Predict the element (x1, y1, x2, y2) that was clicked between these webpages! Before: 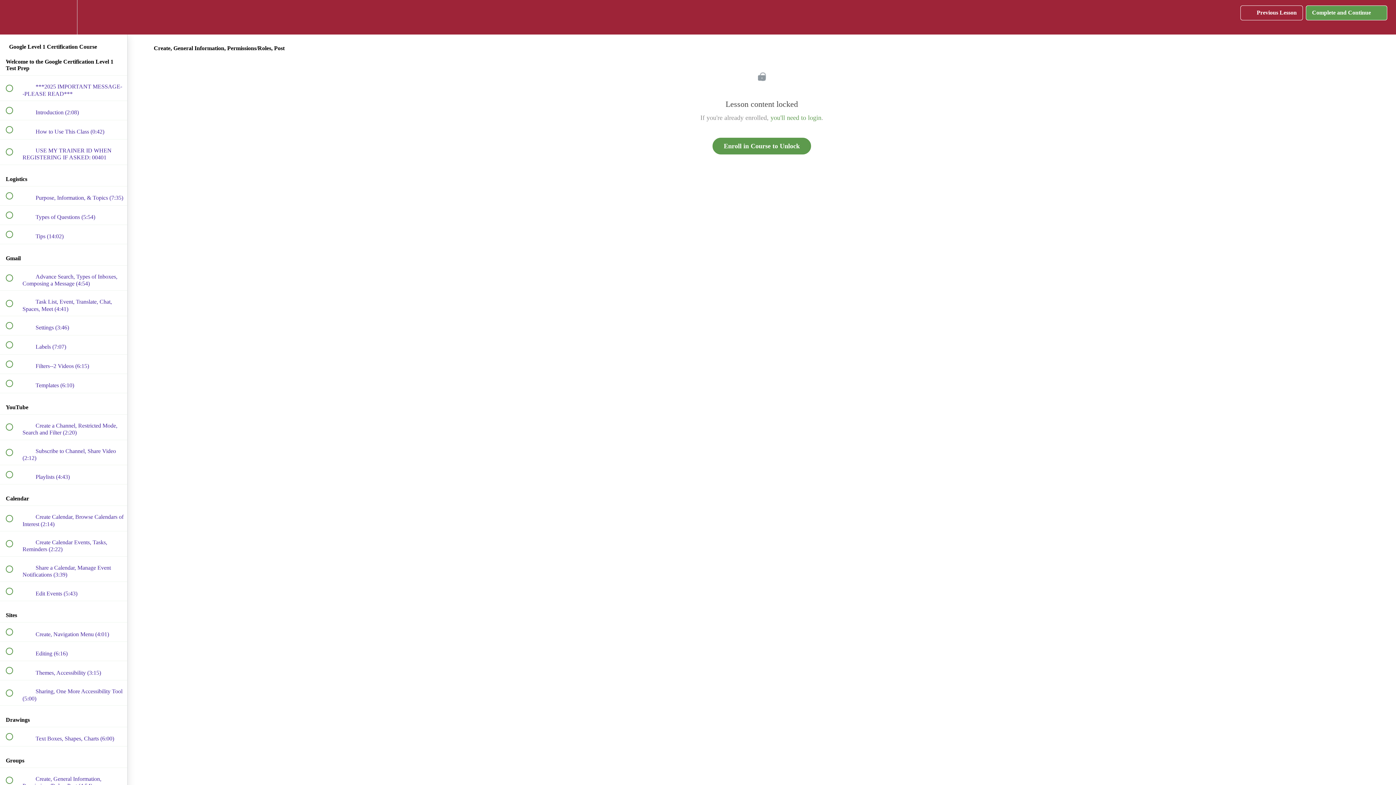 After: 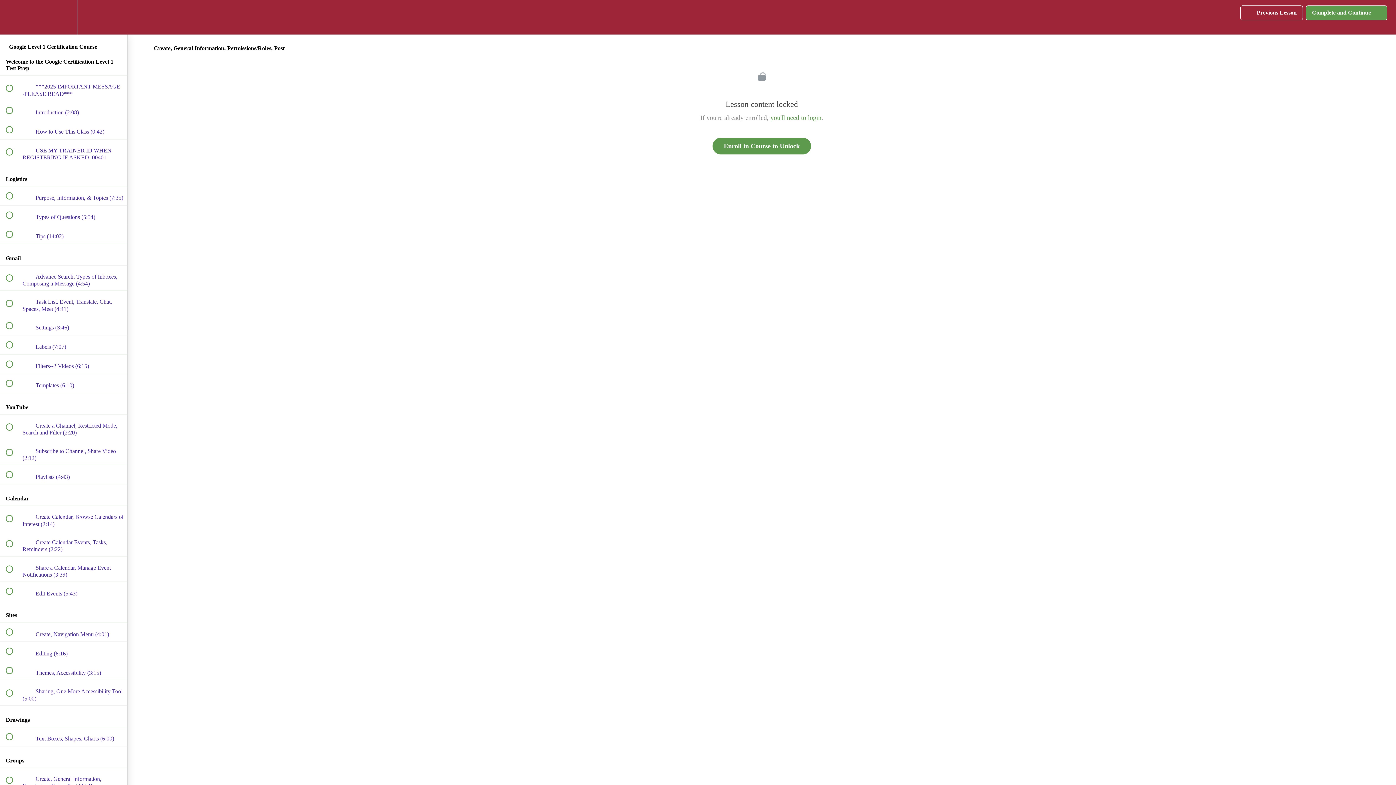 Action: label: Complete and Continue
  bbox: (1306, 5, 1387, 20)